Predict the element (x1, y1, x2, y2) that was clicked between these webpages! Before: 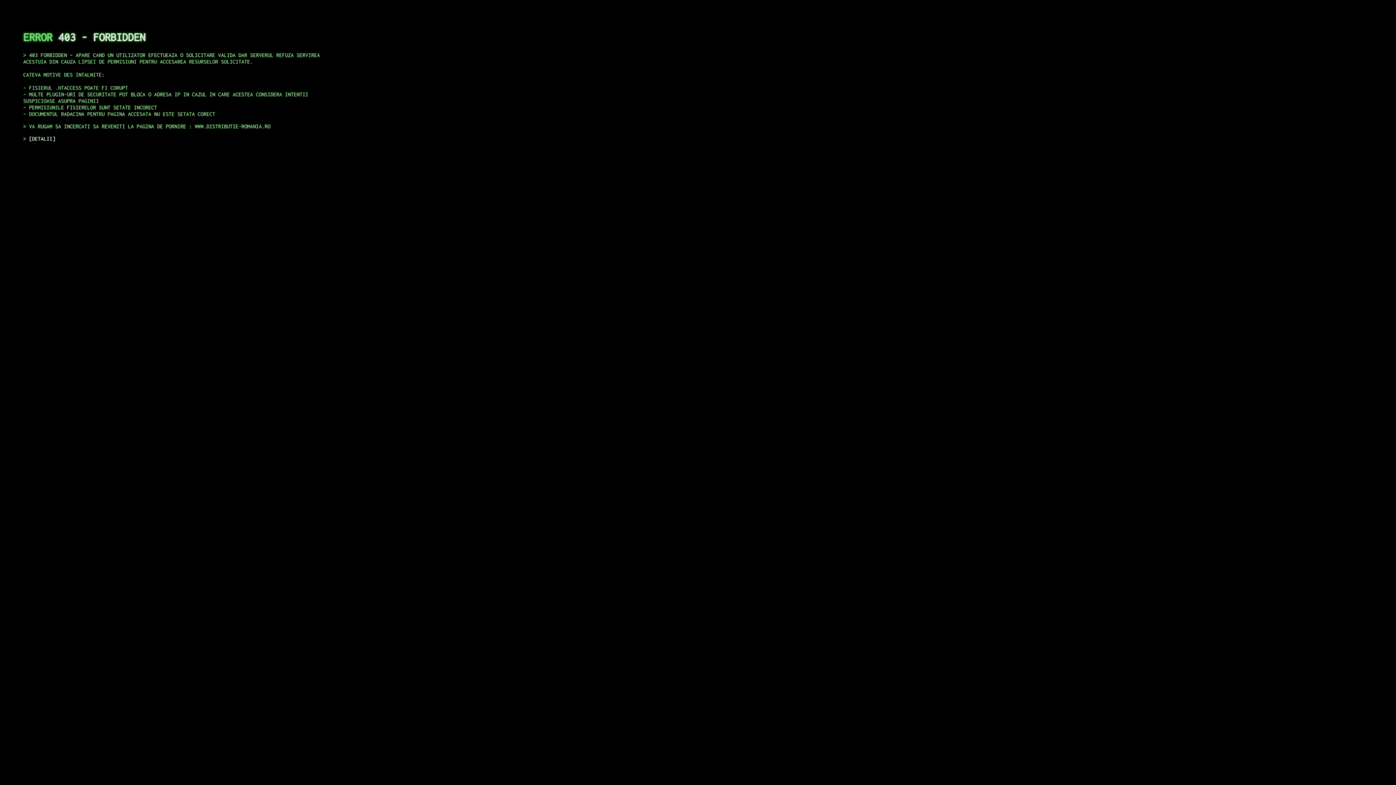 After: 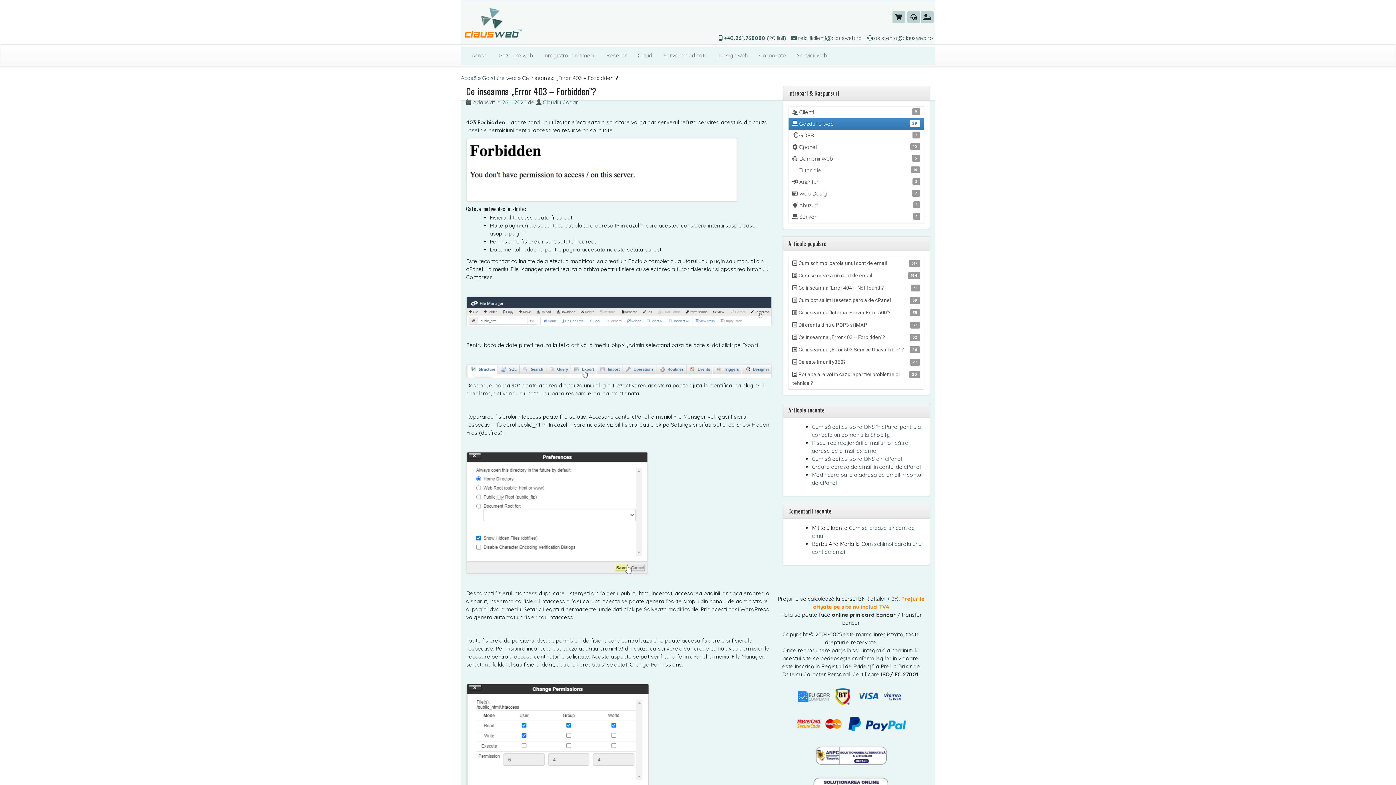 Action: label: DETALII bbox: (29, 135, 55, 141)